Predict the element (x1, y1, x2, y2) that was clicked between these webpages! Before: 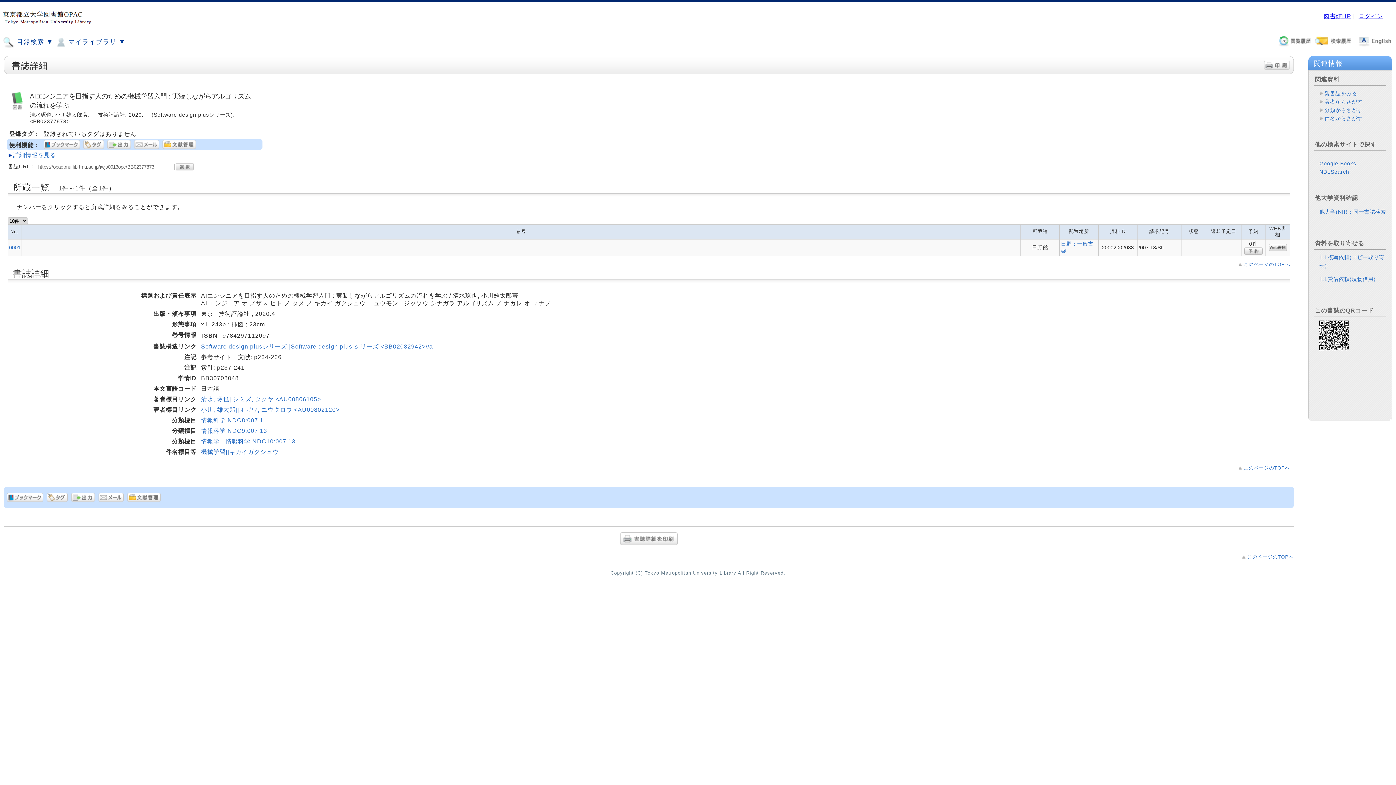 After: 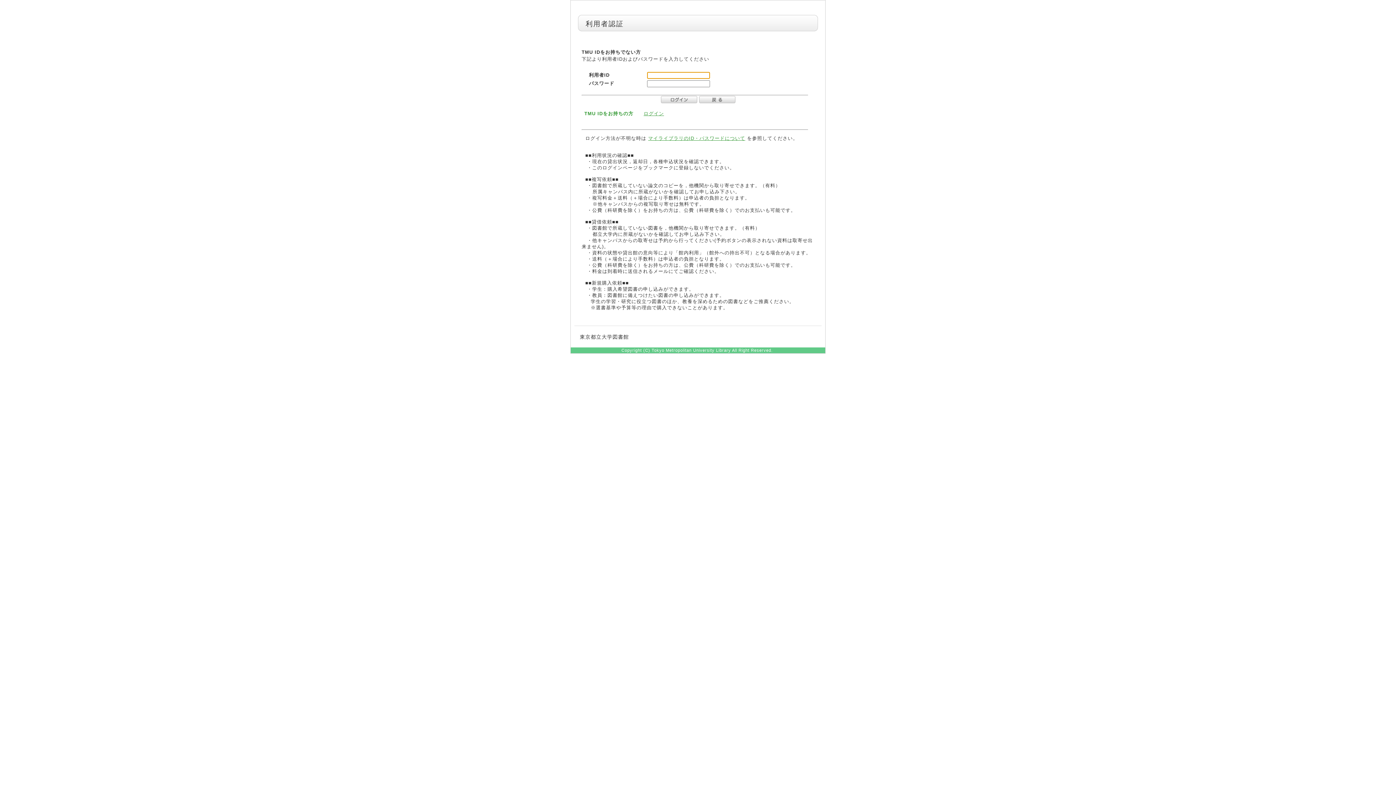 Action: bbox: (83, 140, 104, 149)